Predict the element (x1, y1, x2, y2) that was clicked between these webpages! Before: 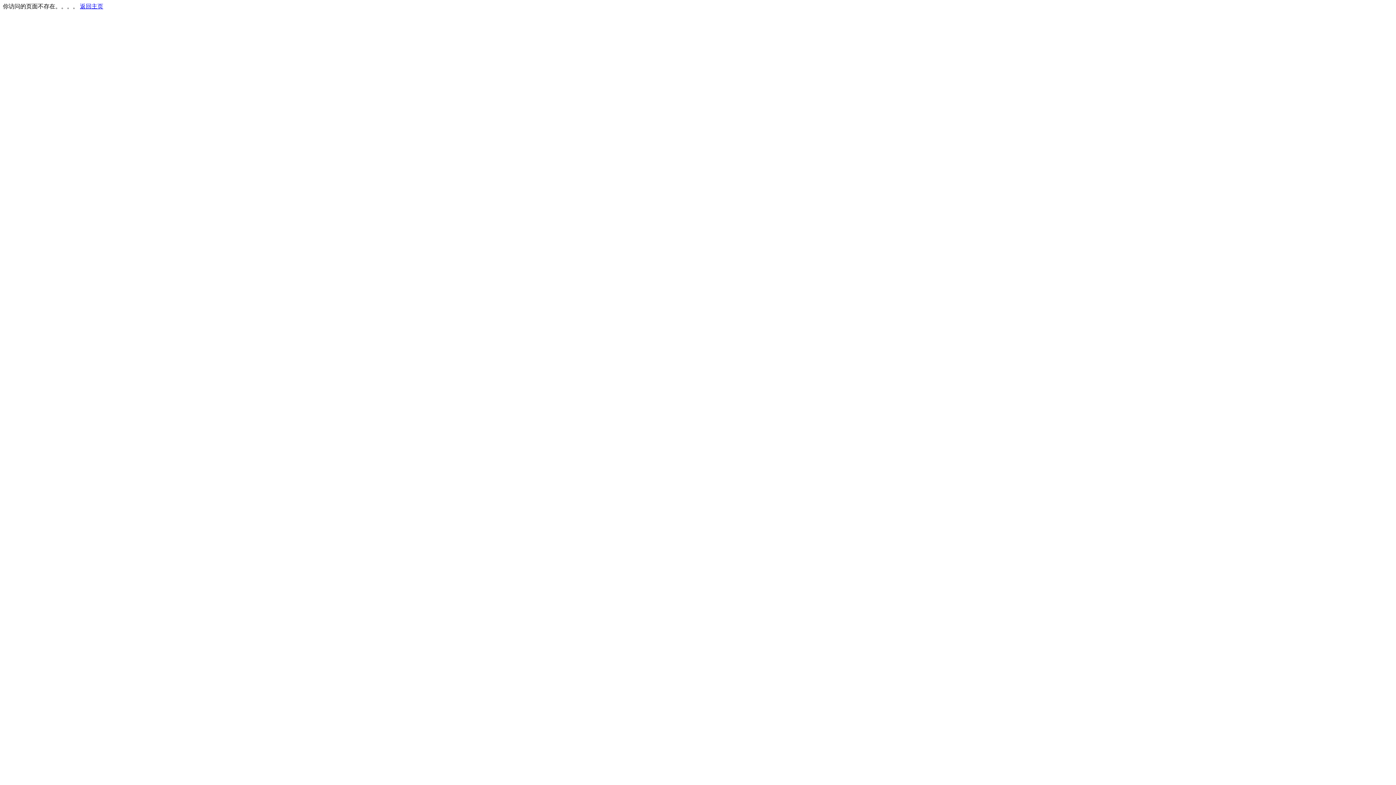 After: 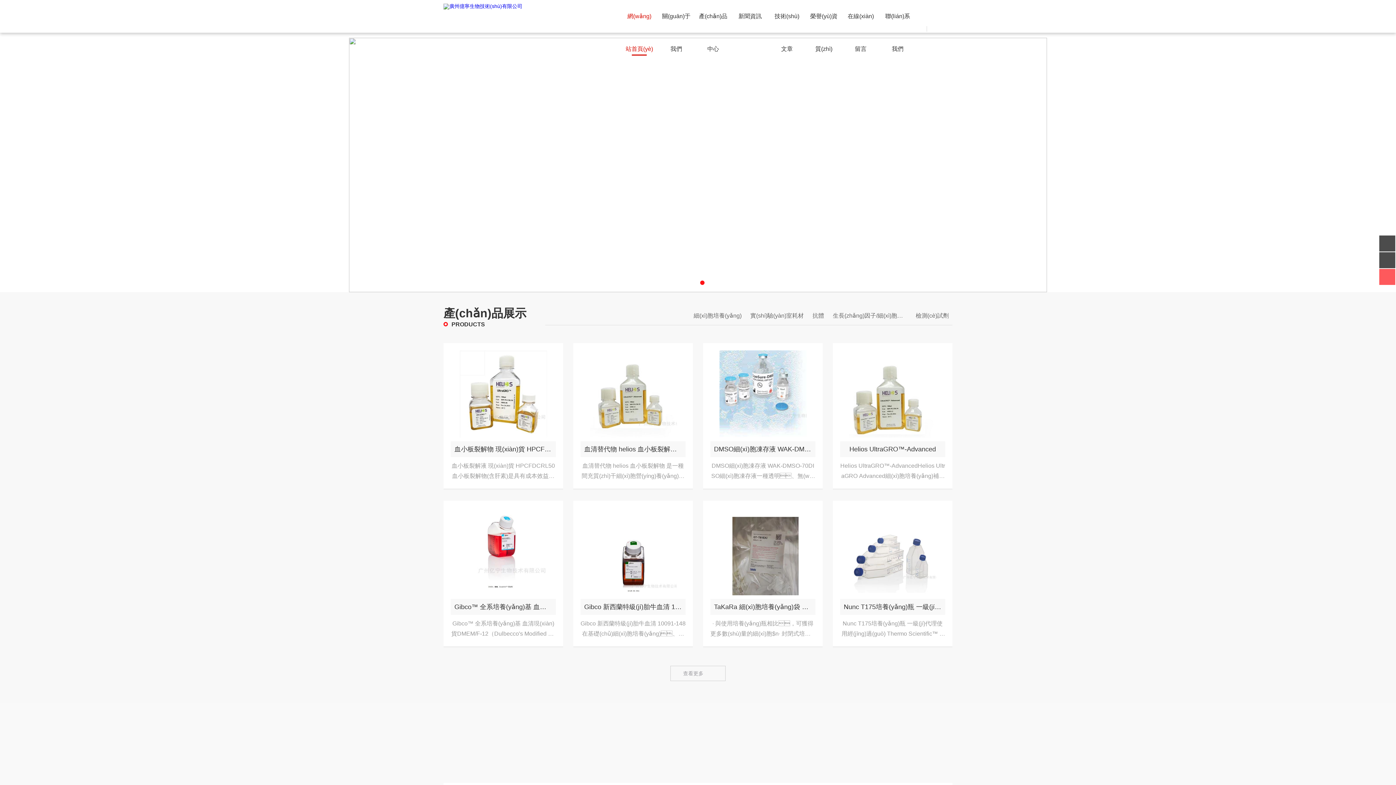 Action: bbox: (80, 3, 103, 9) label: 返回主页